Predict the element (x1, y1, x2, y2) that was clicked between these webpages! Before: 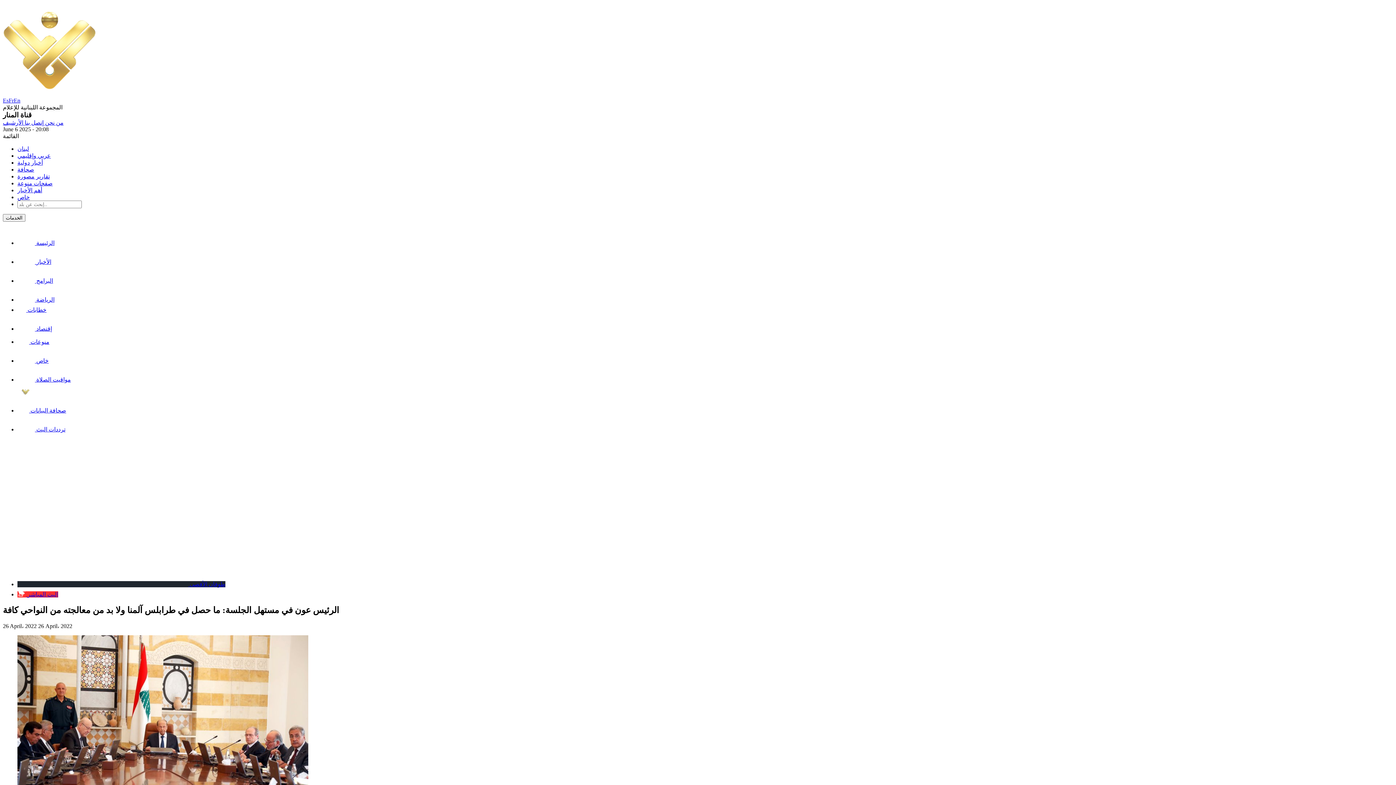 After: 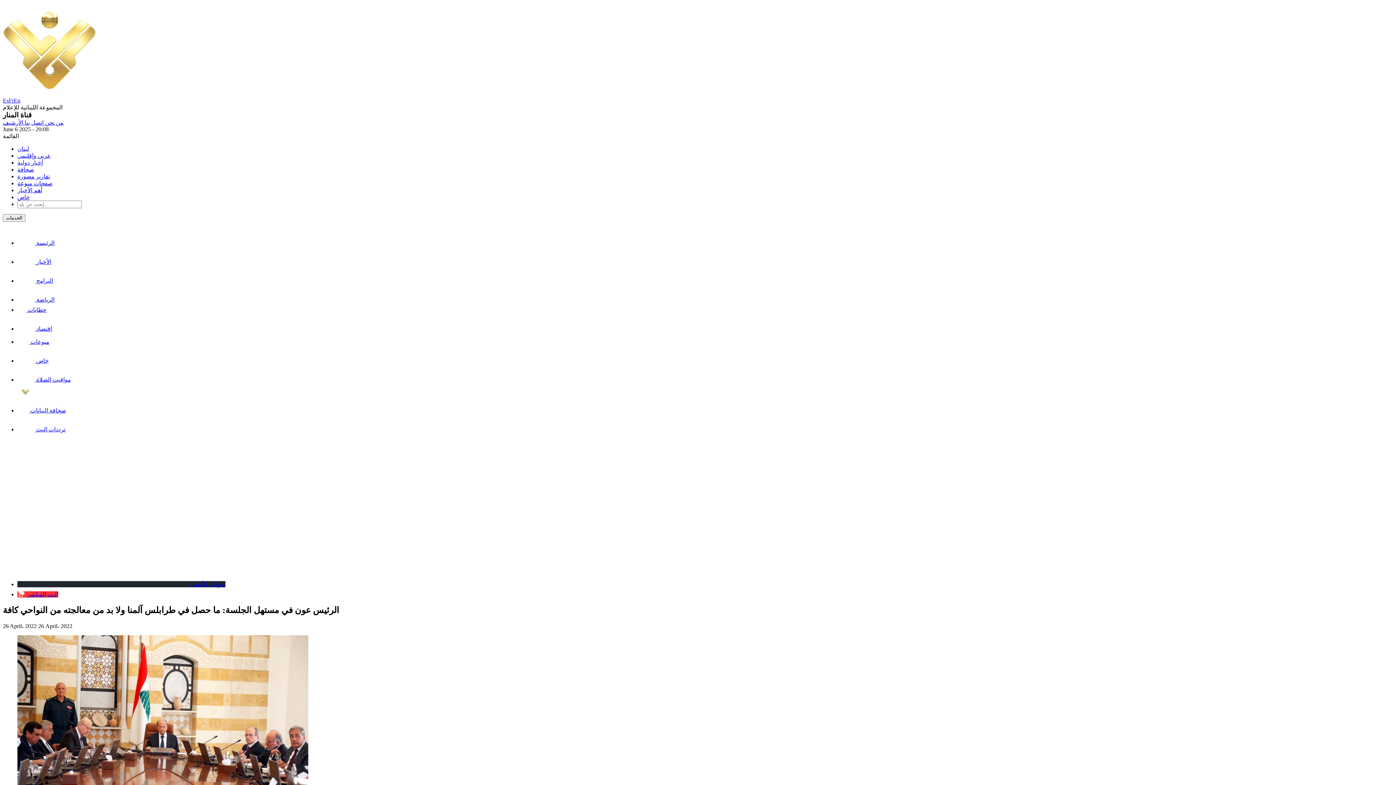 Action: label:  طوفان الأقصى bbox: (17, 581, 225, 587)